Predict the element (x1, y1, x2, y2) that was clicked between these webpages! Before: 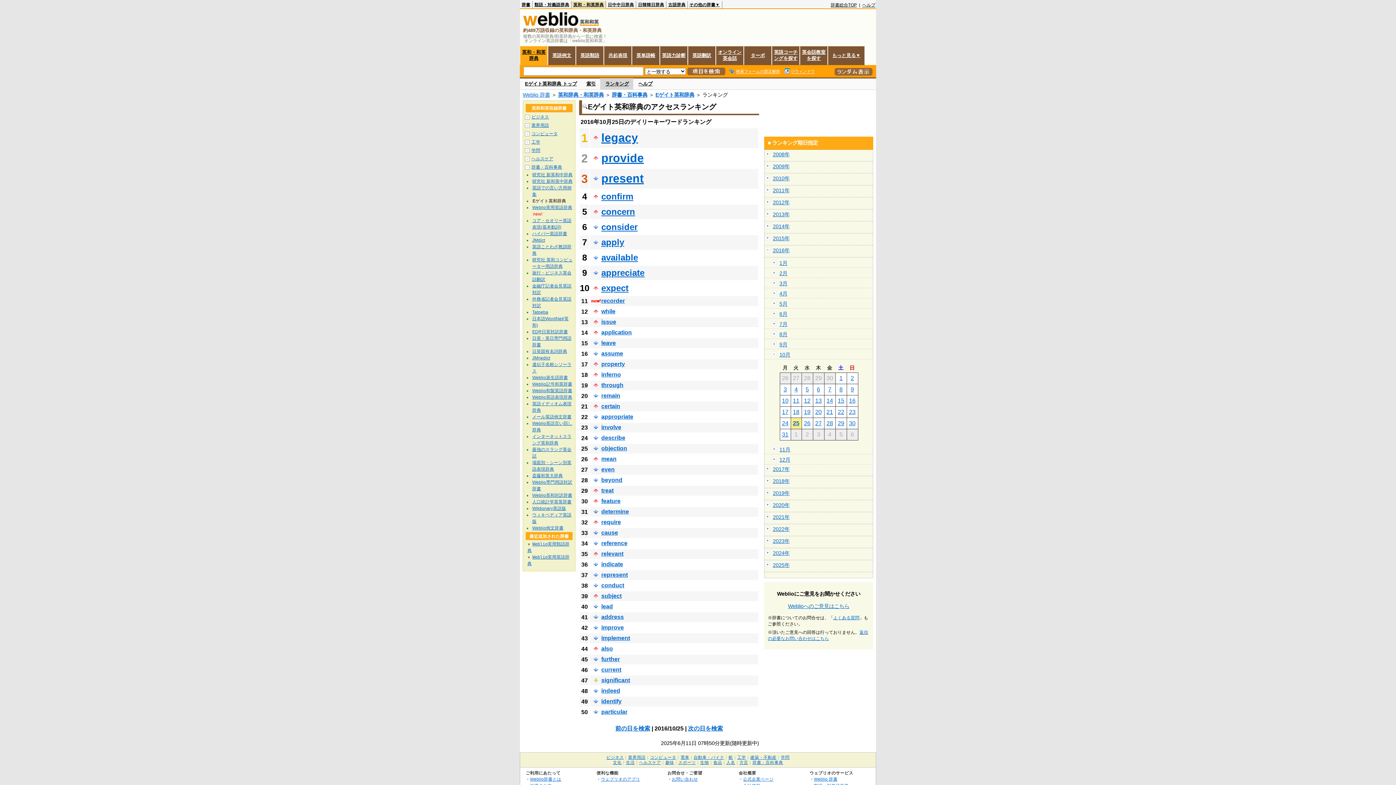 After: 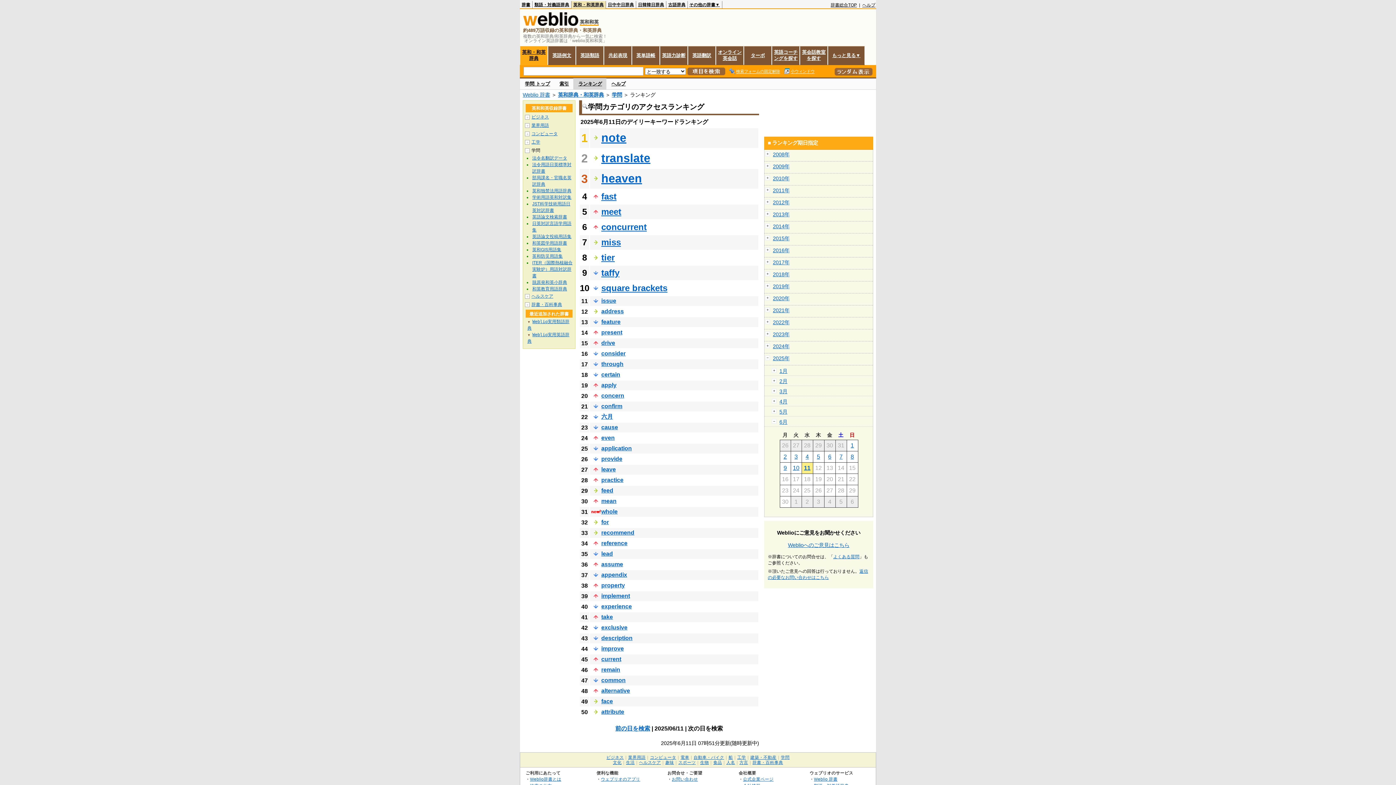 Action: bbox: (531, 148, 540, 153) label: 学問